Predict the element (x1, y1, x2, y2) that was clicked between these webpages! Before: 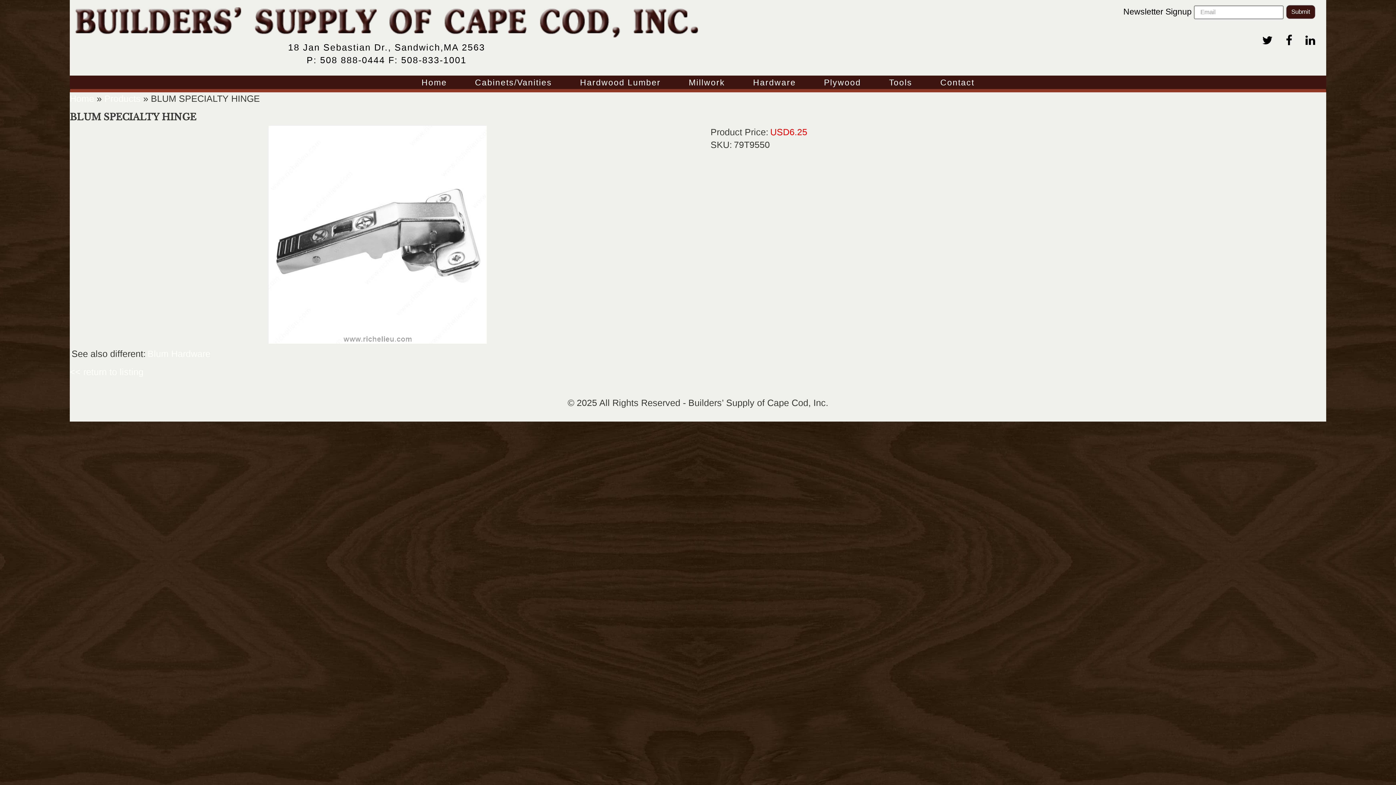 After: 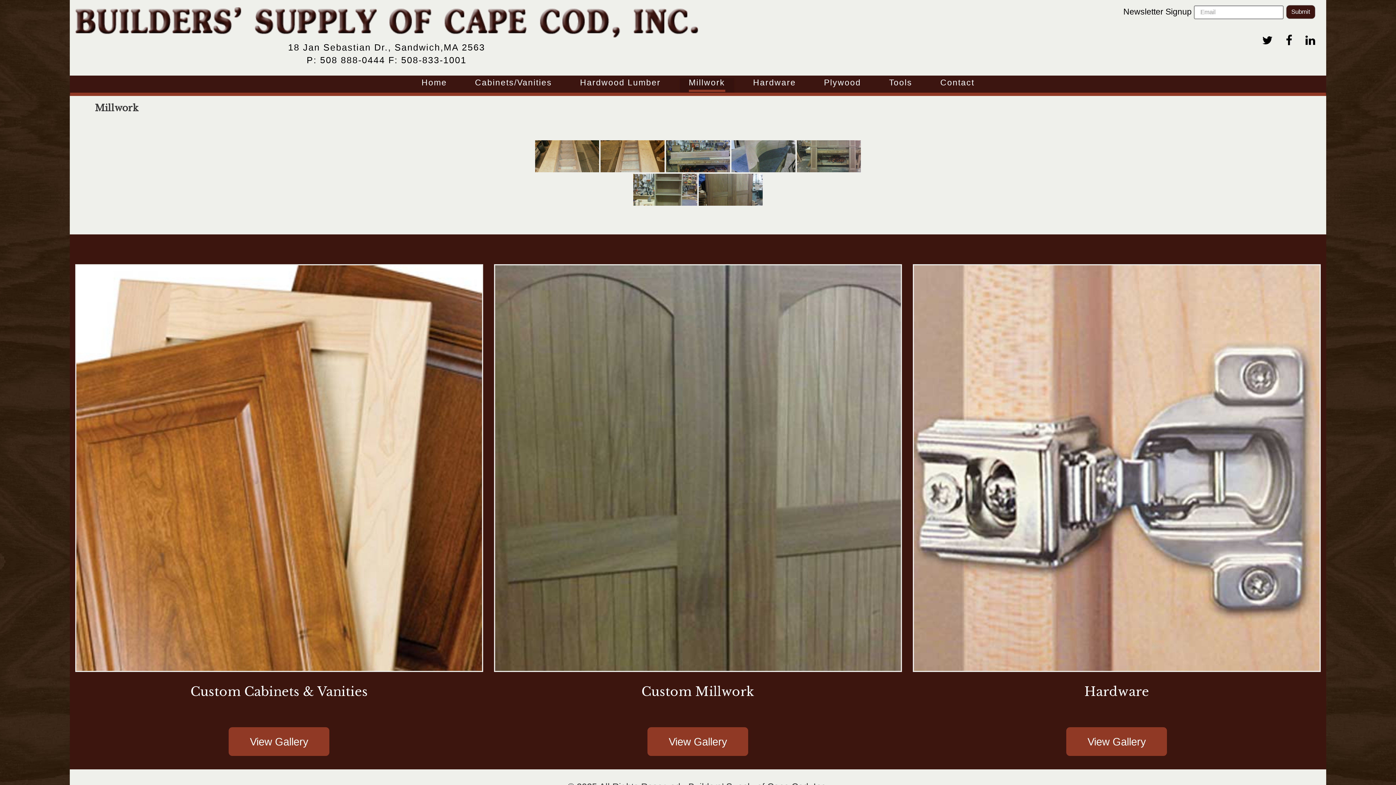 Action: label: Millwork bbox: (688, 78, 725, 88)